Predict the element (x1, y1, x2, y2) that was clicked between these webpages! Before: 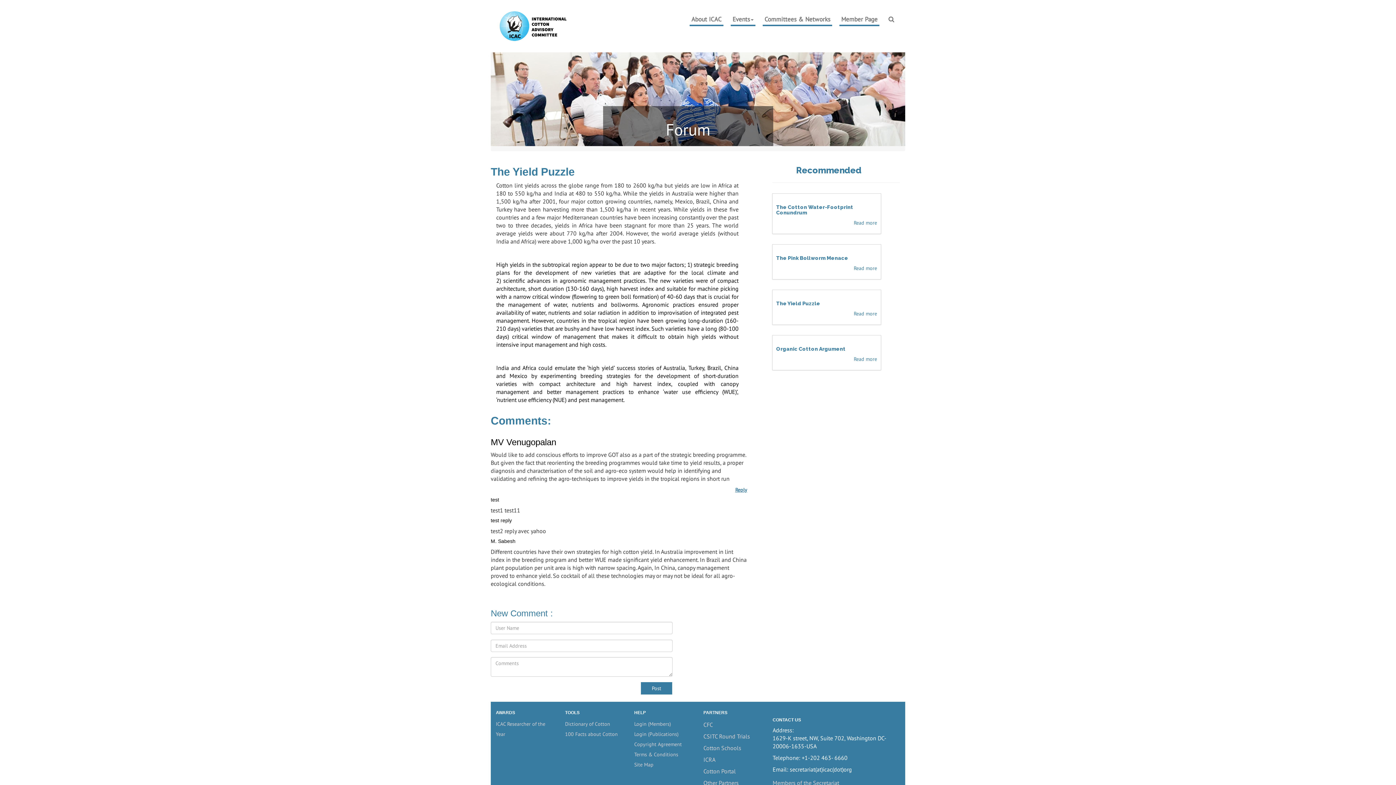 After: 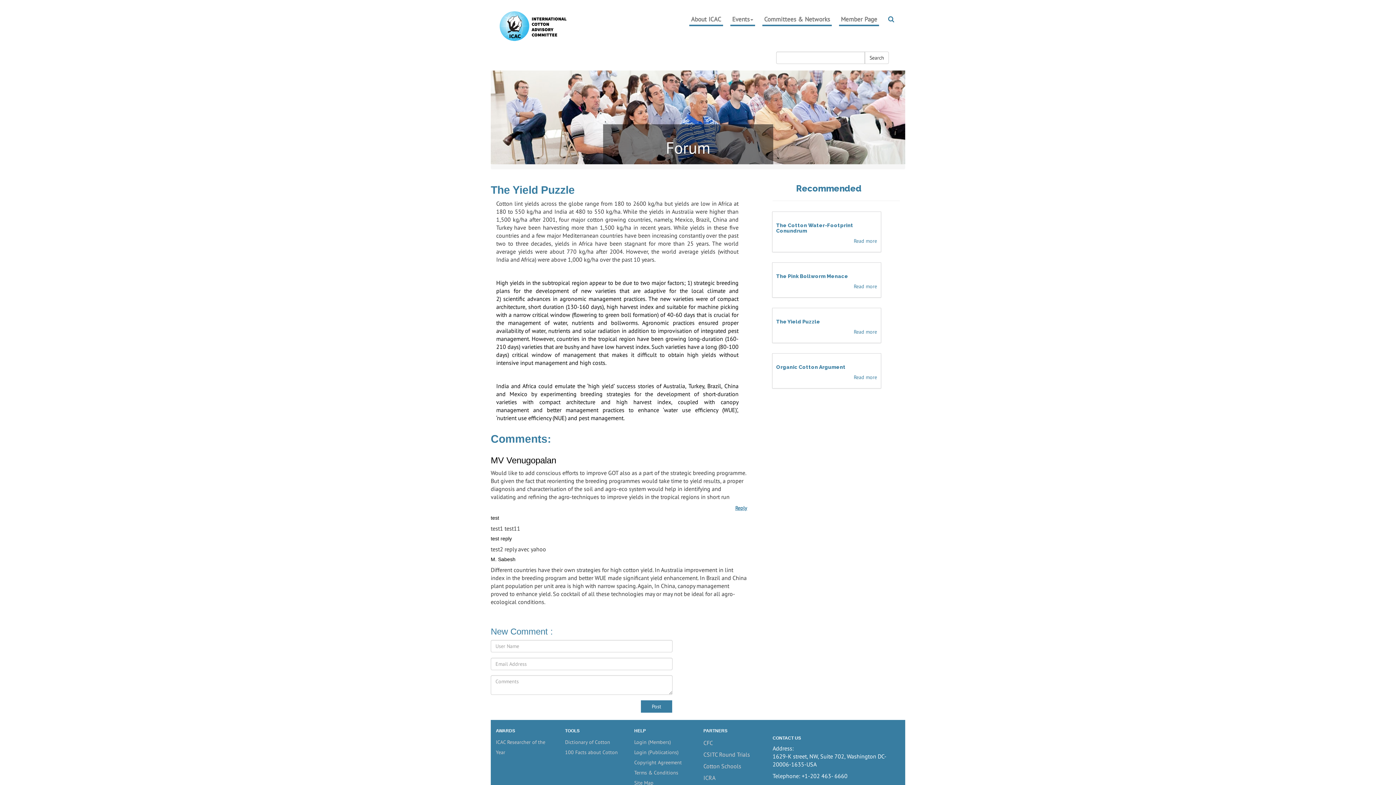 Action: bbox: (886, 13, 896, 24)